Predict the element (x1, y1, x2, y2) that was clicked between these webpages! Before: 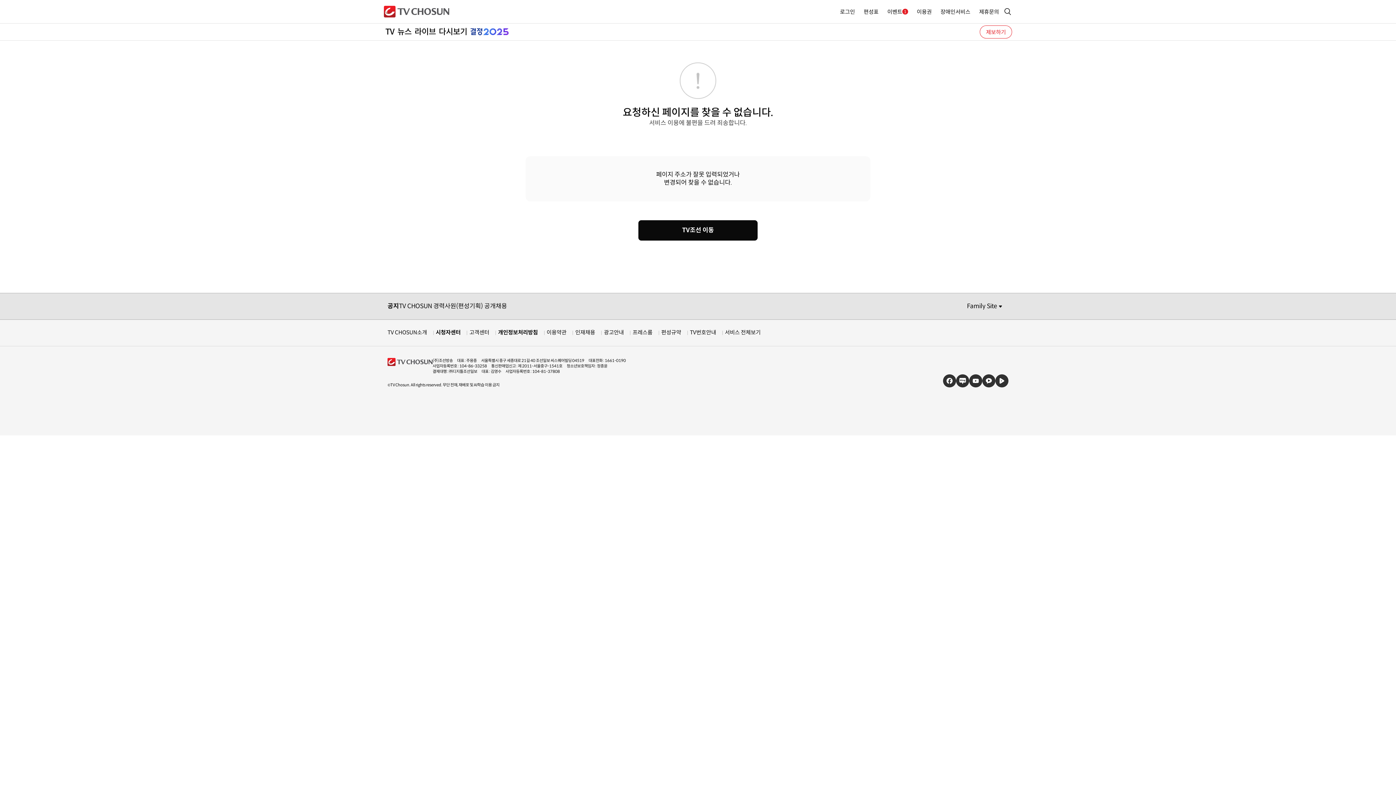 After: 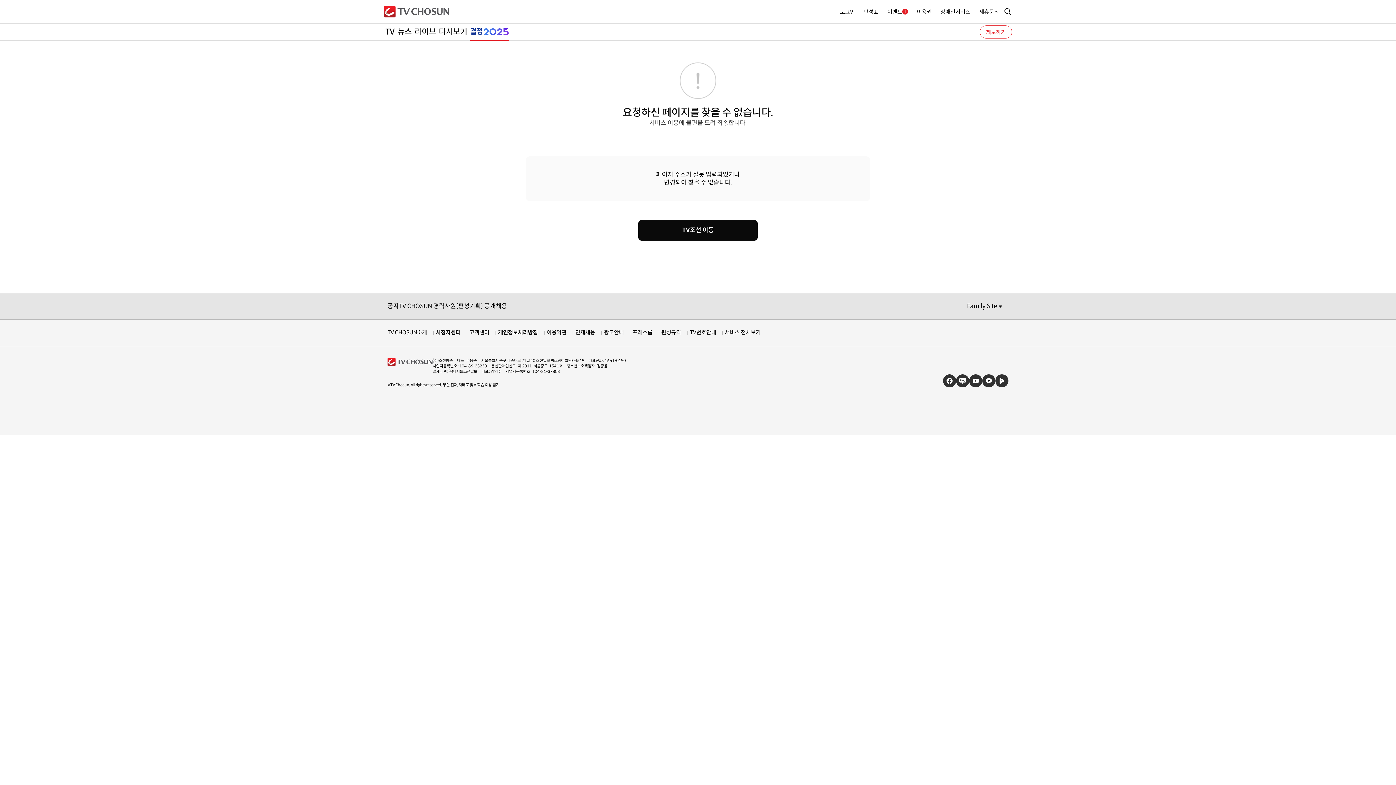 Action: bbox: (470, 23, 509, 40)